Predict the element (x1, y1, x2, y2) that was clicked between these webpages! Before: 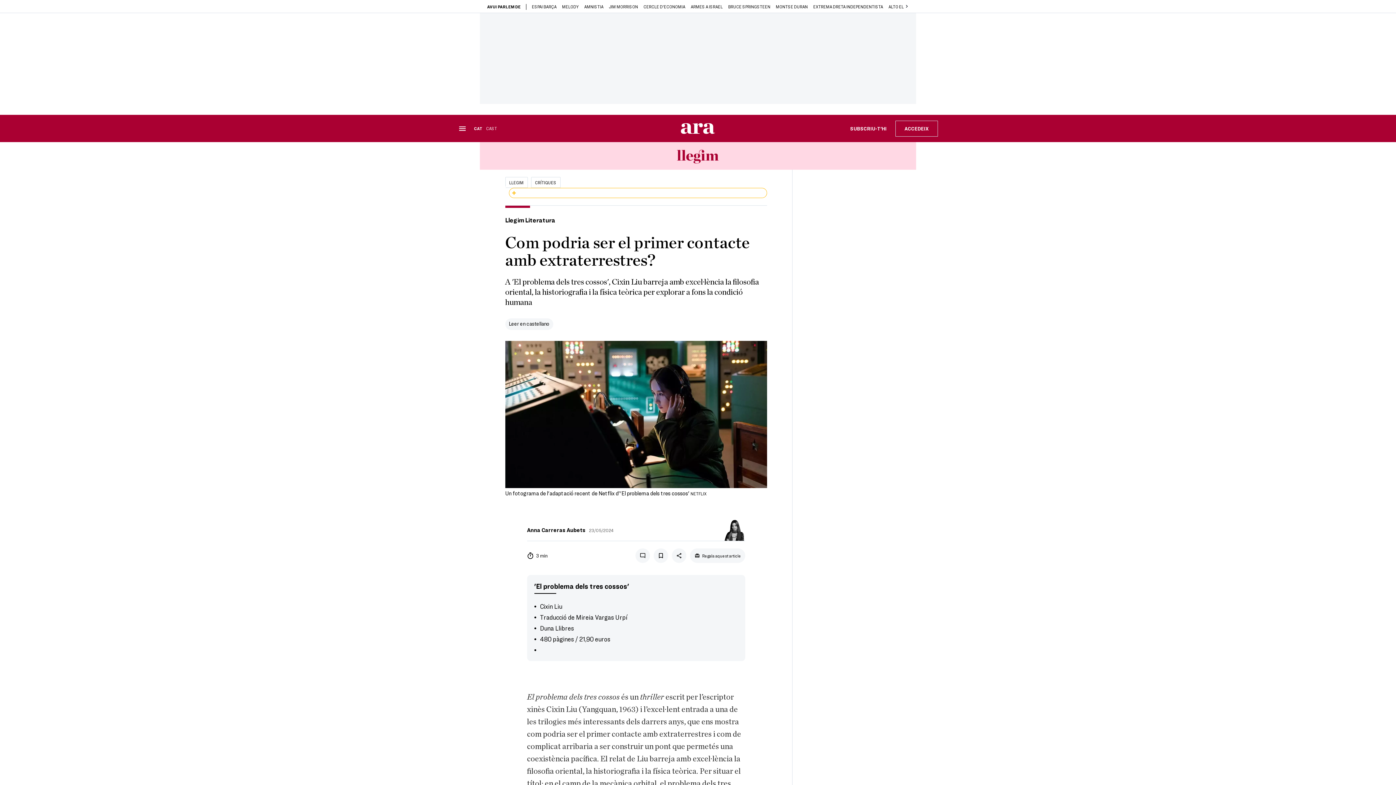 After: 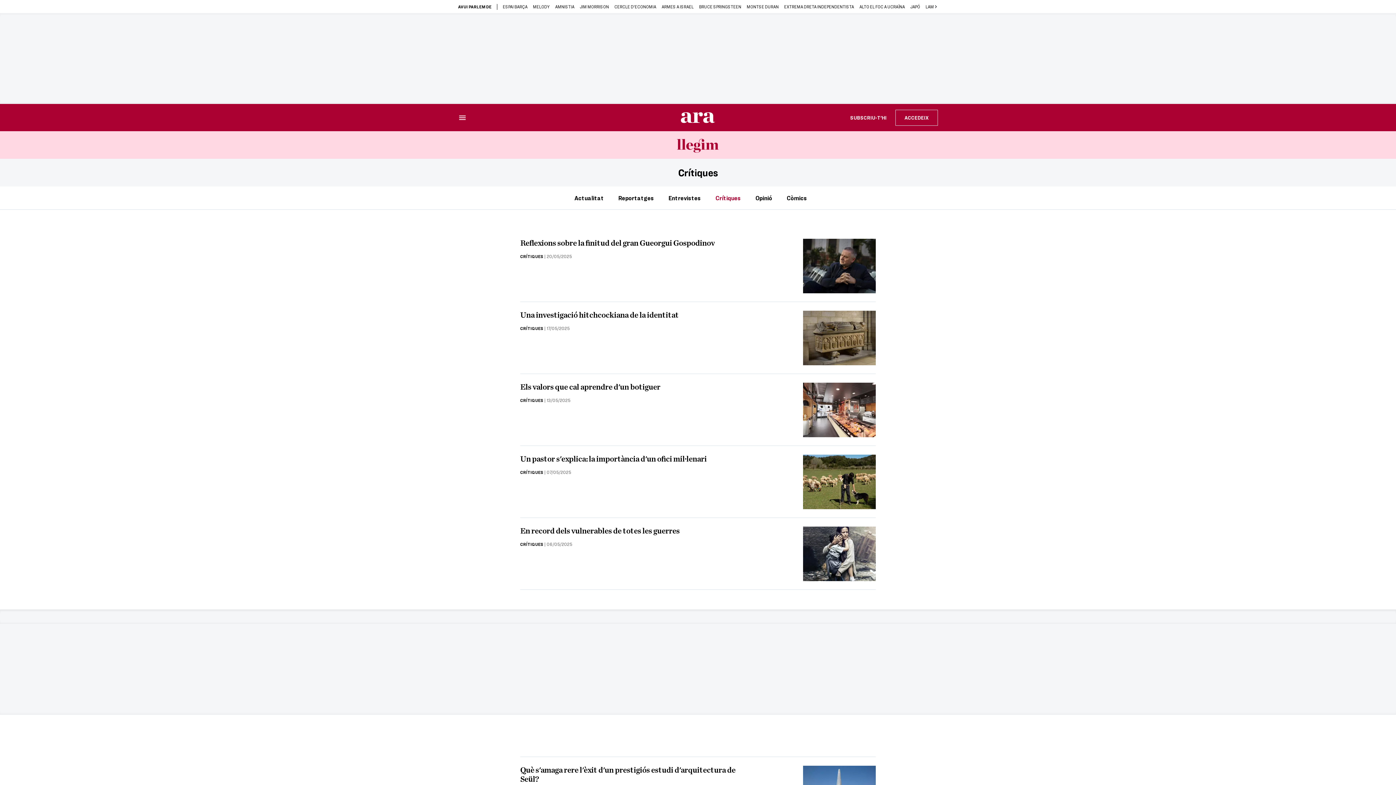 Action: label: CRÍTIQUES bbox: (531, 177, 560, 188)